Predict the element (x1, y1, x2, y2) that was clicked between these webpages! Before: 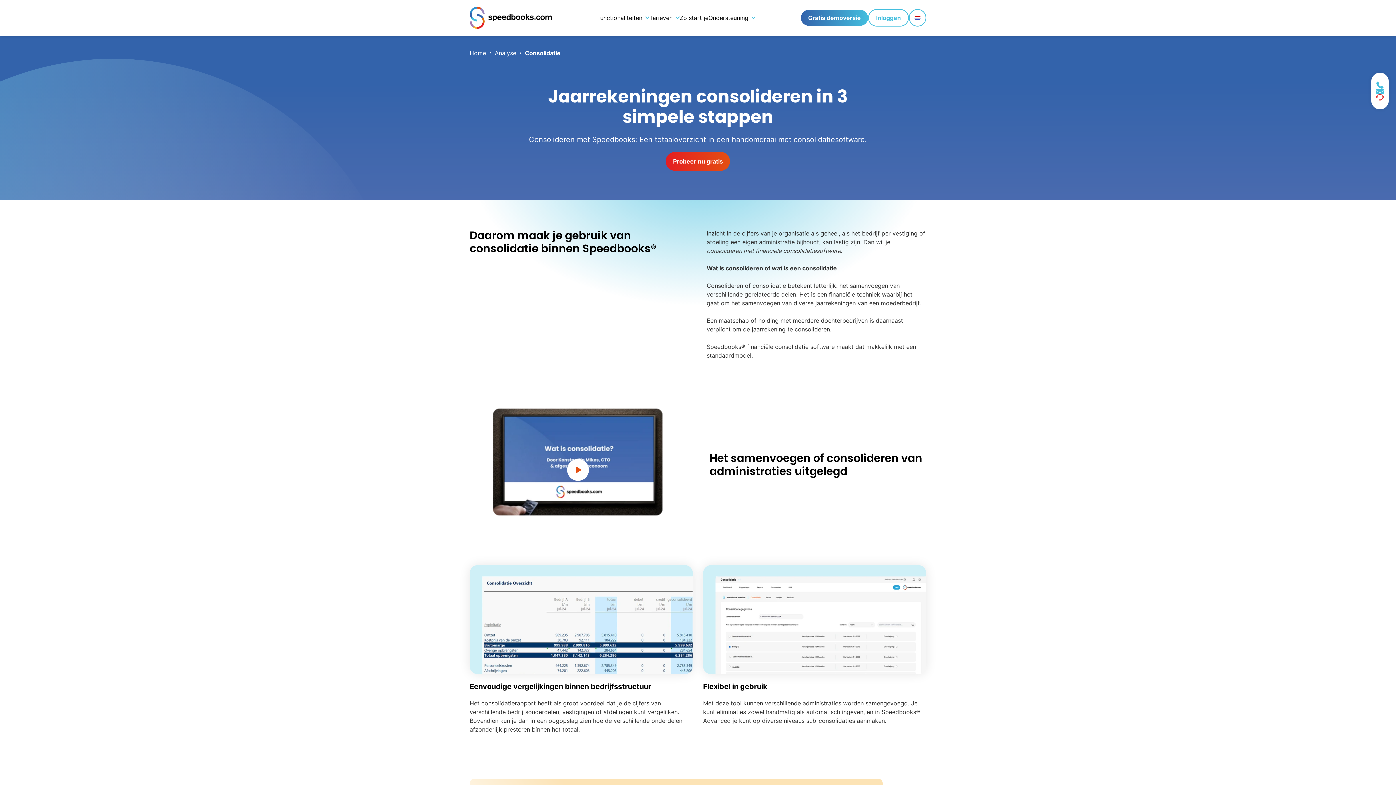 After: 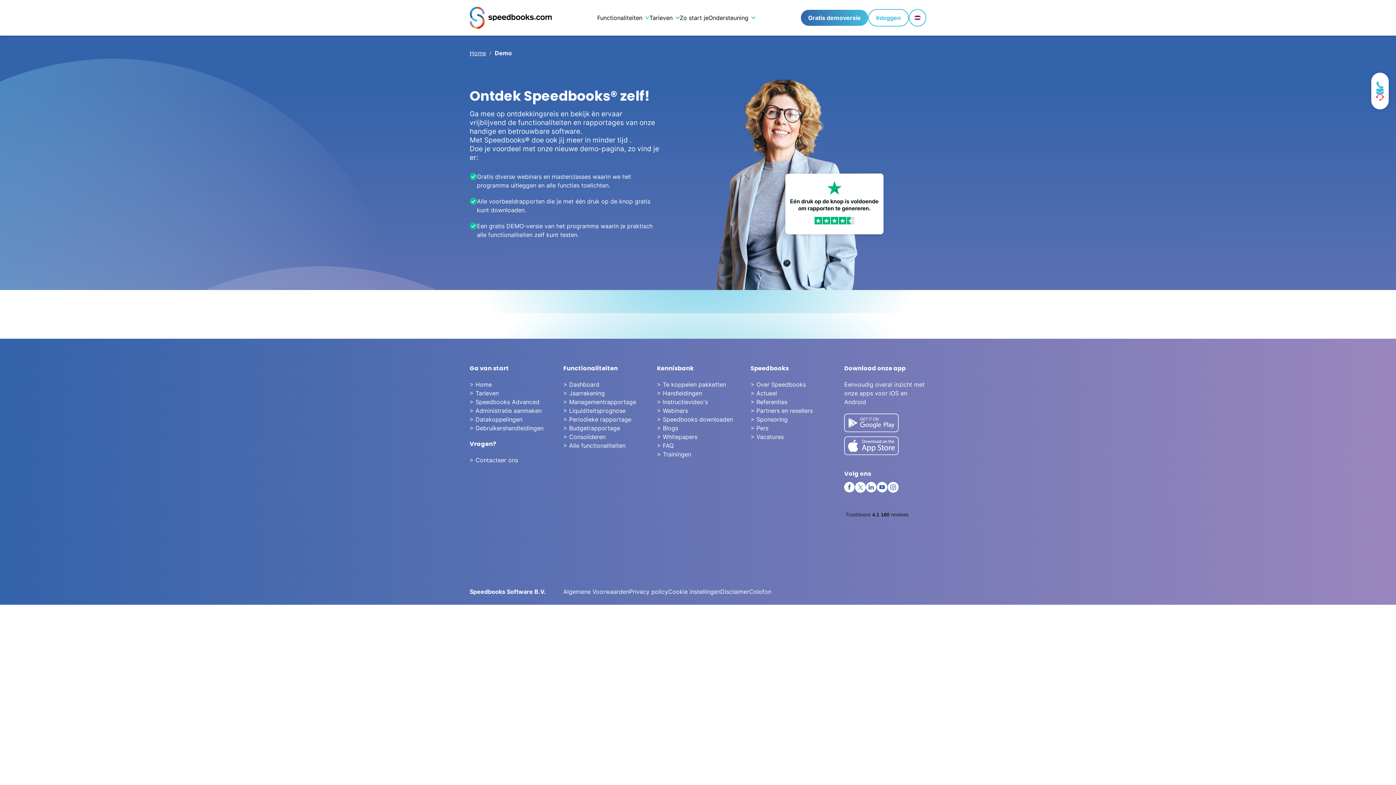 Action: bbox: (665, 152, 730, 170) label: Probeer nu gratis